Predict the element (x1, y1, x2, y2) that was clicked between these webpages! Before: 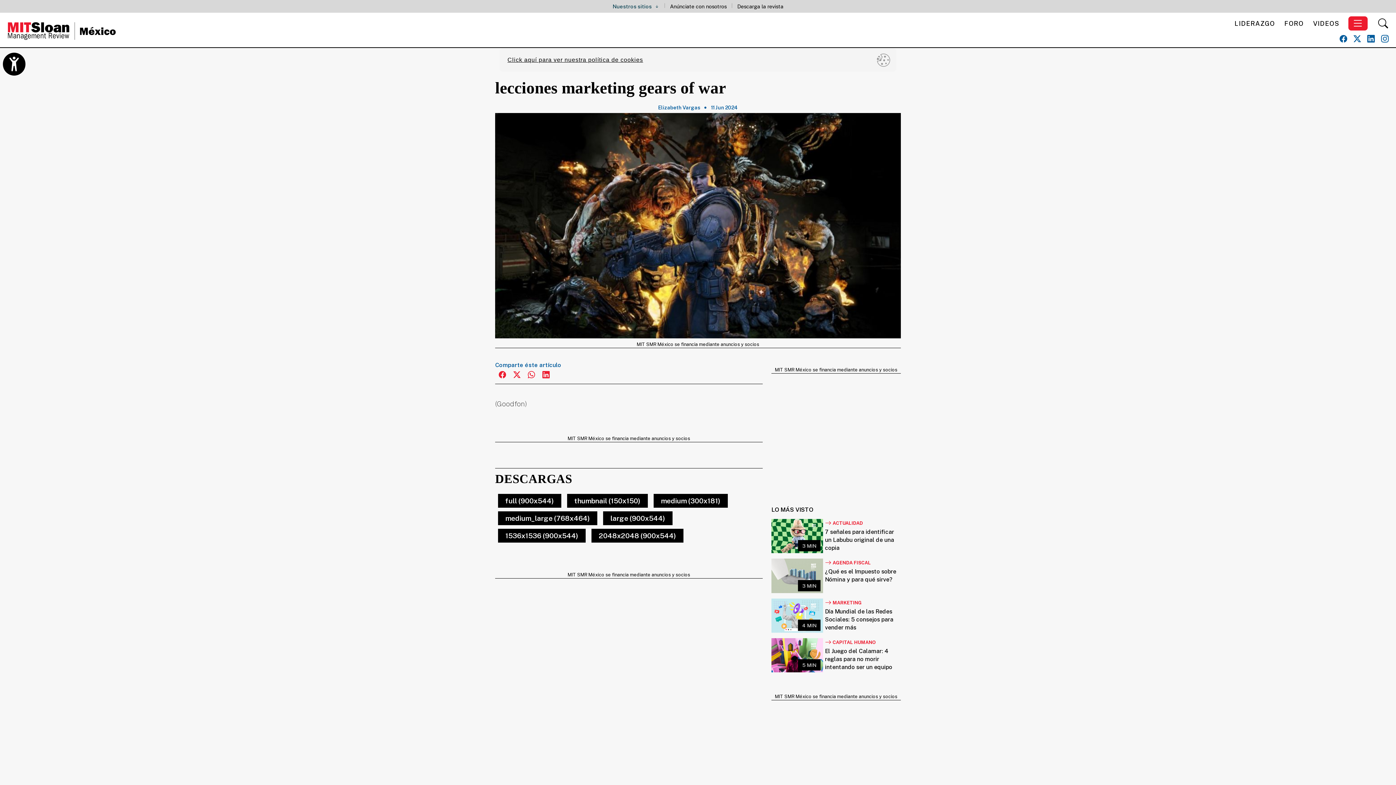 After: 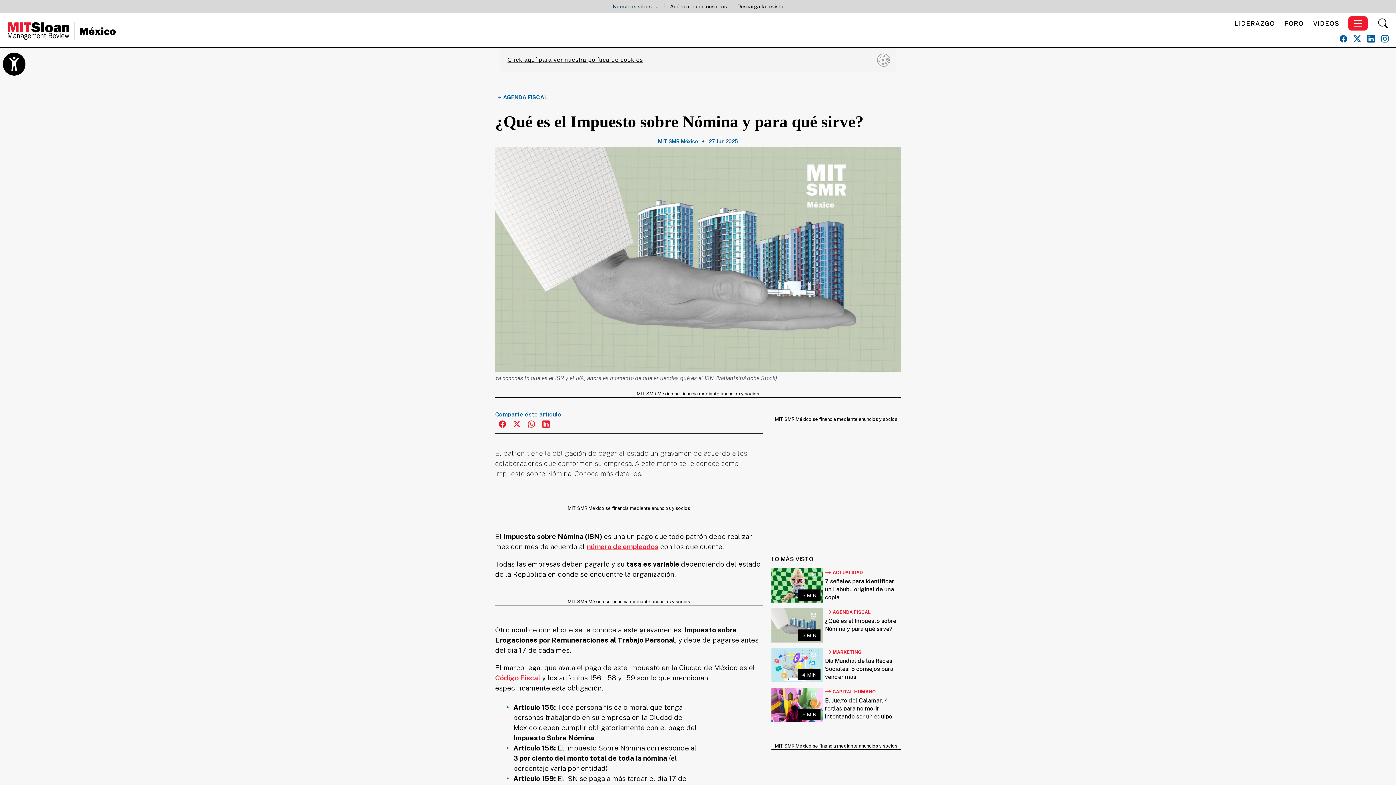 Action: label: ¿Qué es el Impuesto sobre Nómina y para qué sirve? bbox: (825, 568, 901, 584)